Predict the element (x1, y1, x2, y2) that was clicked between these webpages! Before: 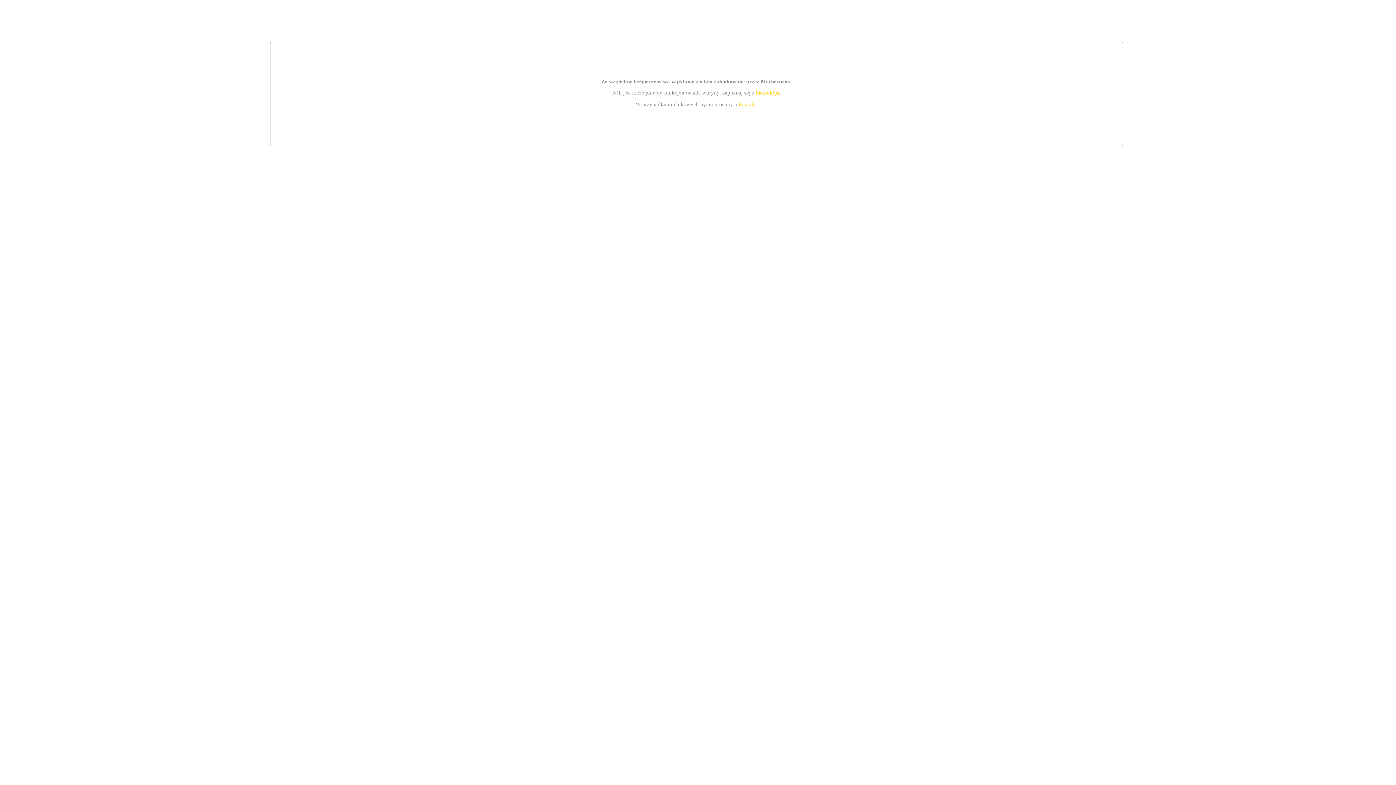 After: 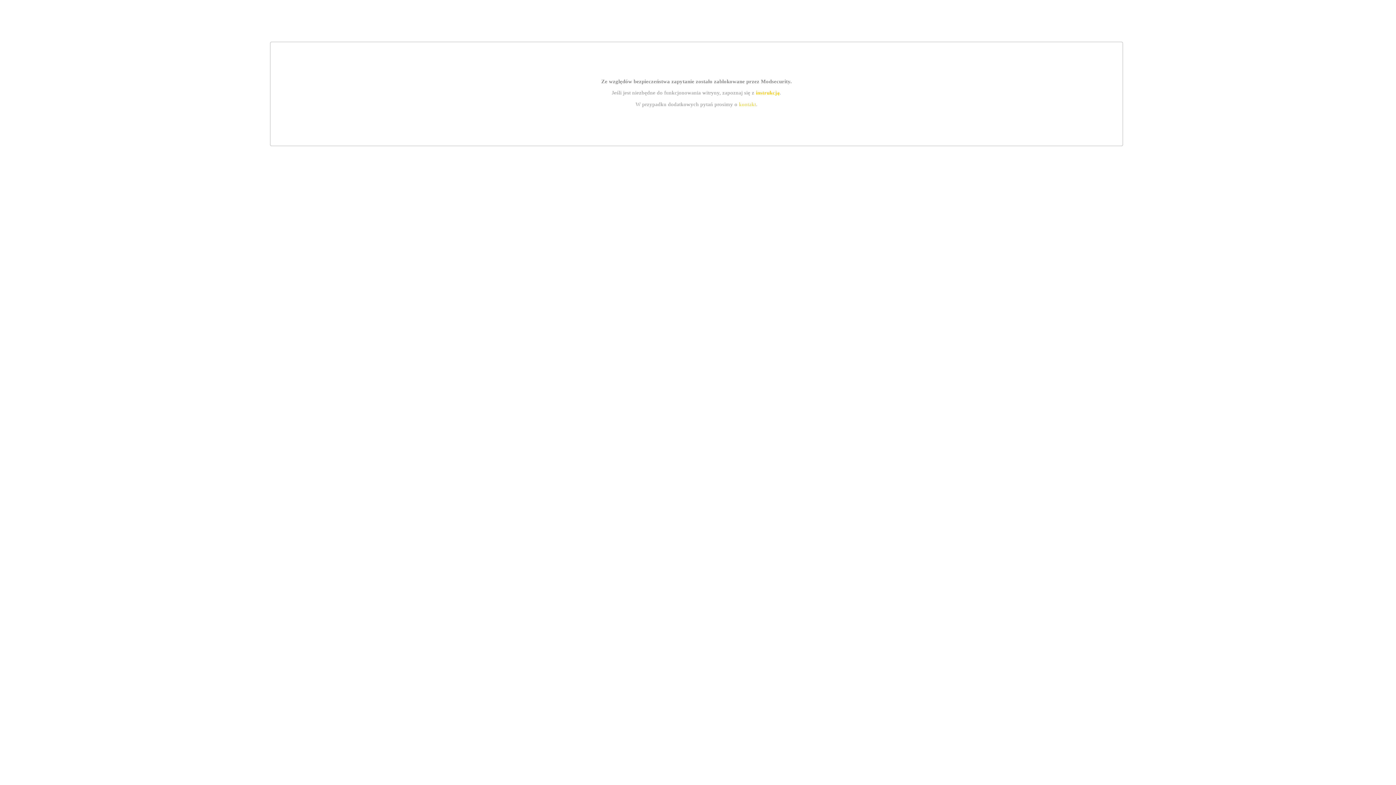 Action: bbox: (739, 101, 756, 107) label: kontakt